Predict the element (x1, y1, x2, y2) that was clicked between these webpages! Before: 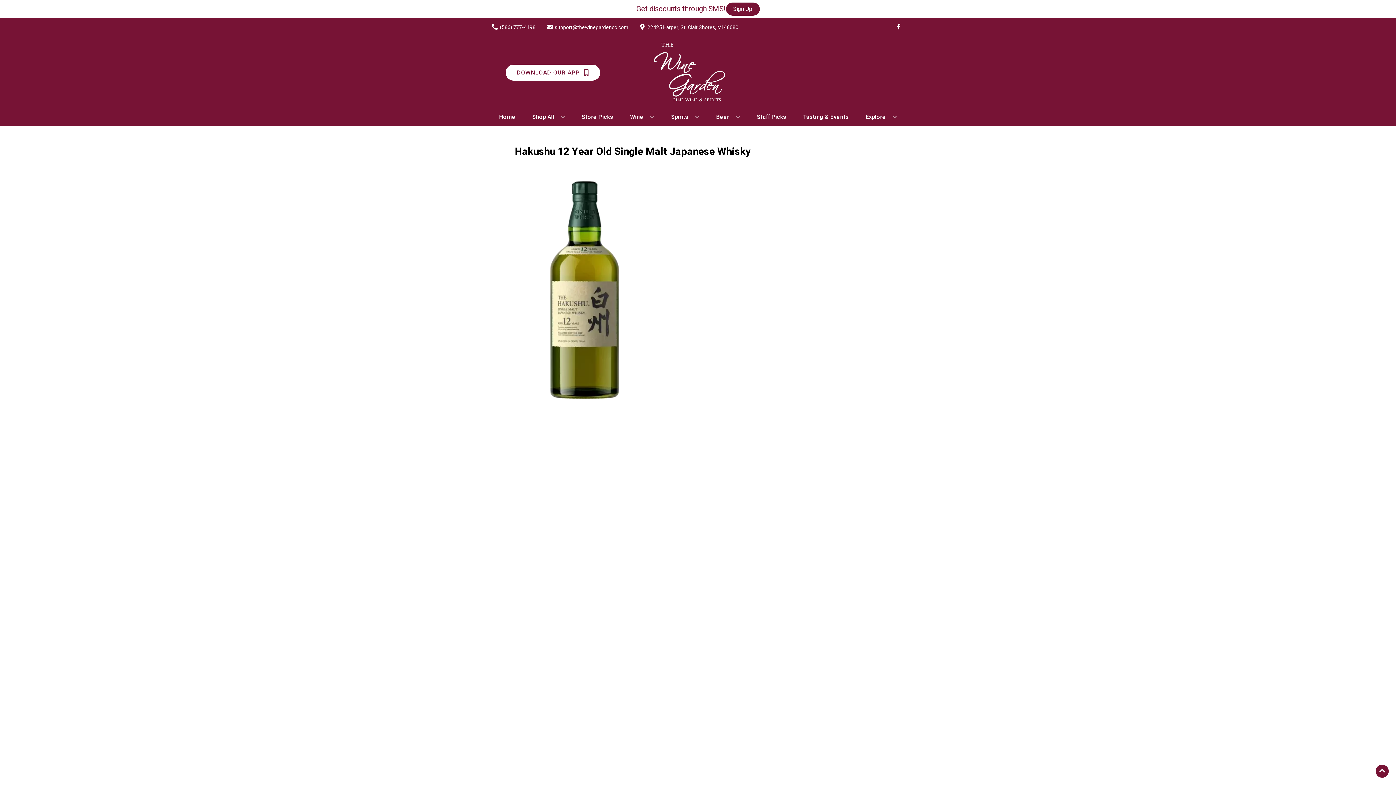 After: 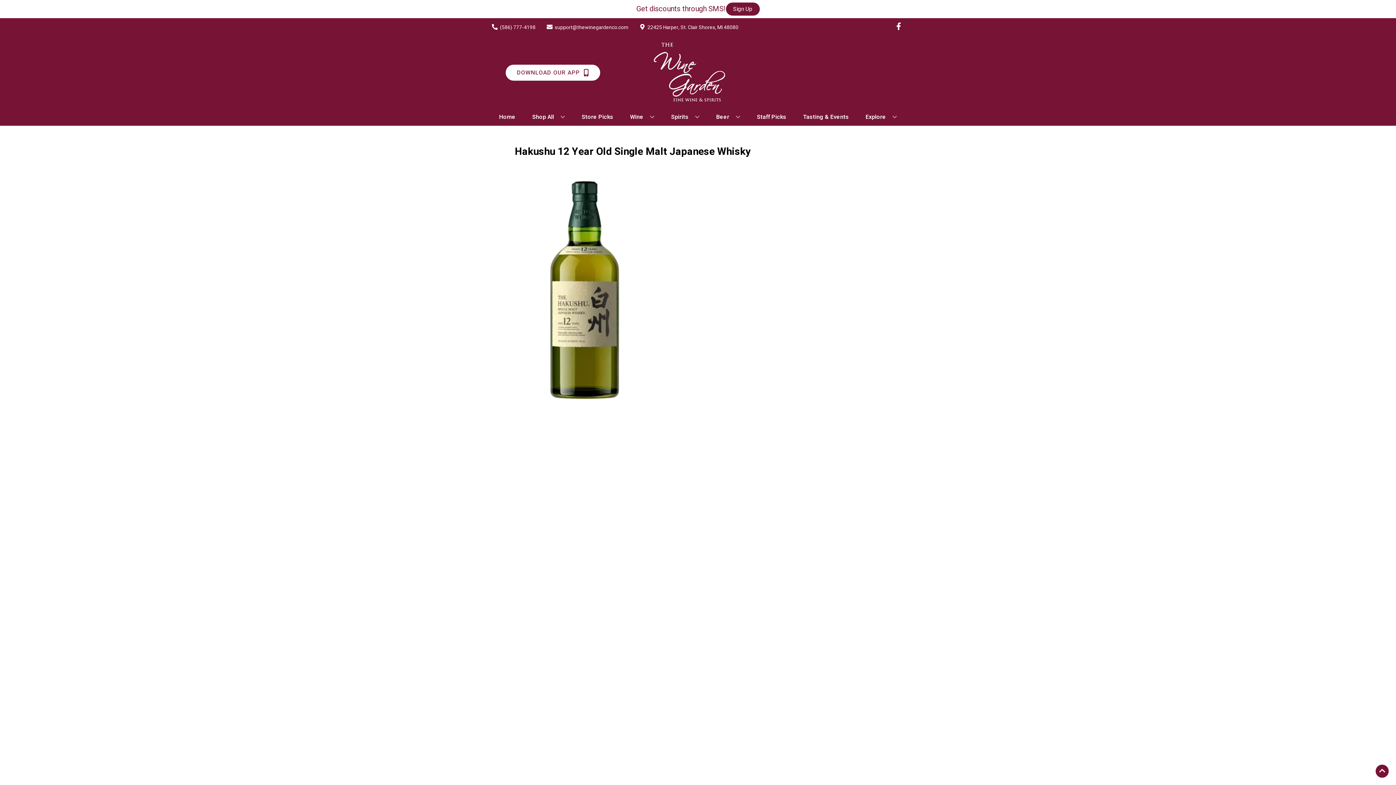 Action: bbox: (892, 23, 905, 30) label: Opens facebook in a new tab